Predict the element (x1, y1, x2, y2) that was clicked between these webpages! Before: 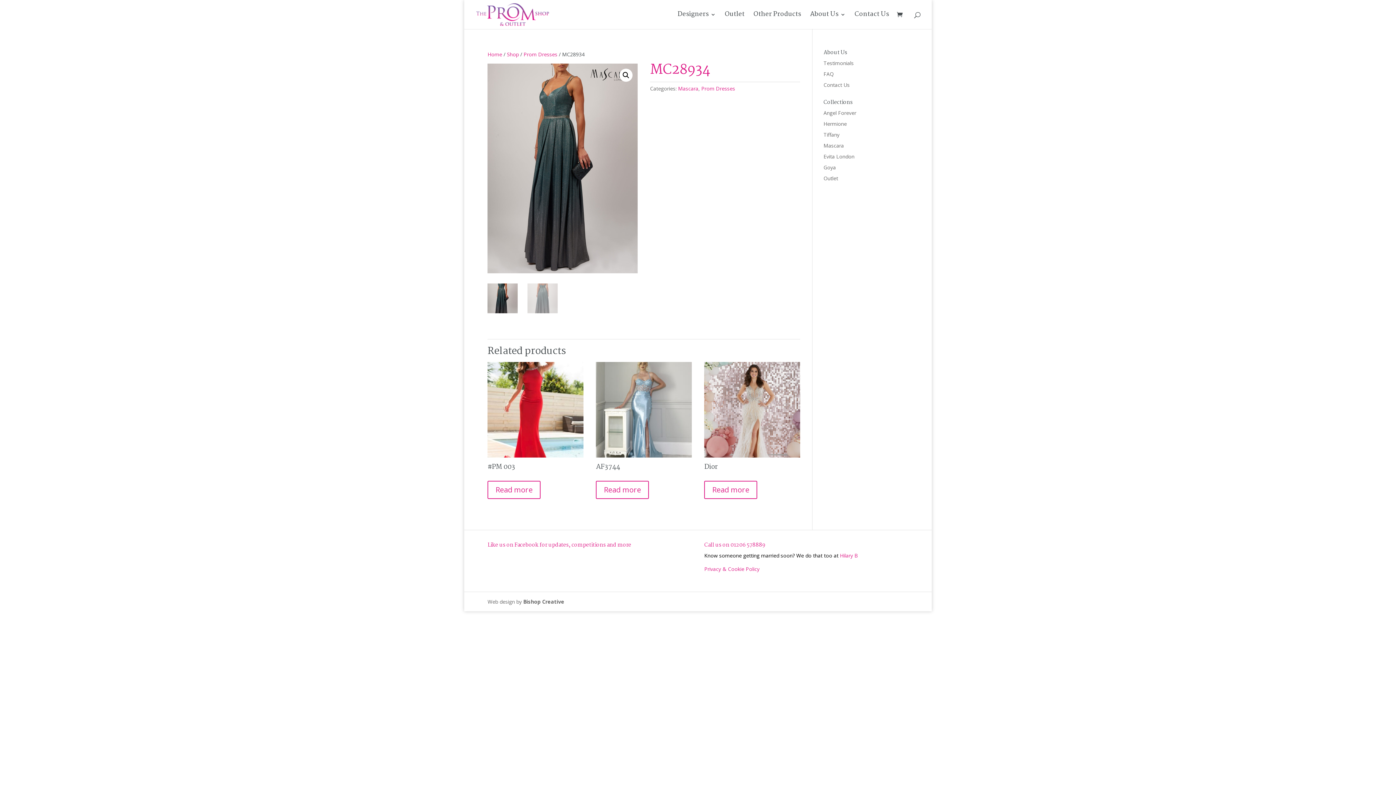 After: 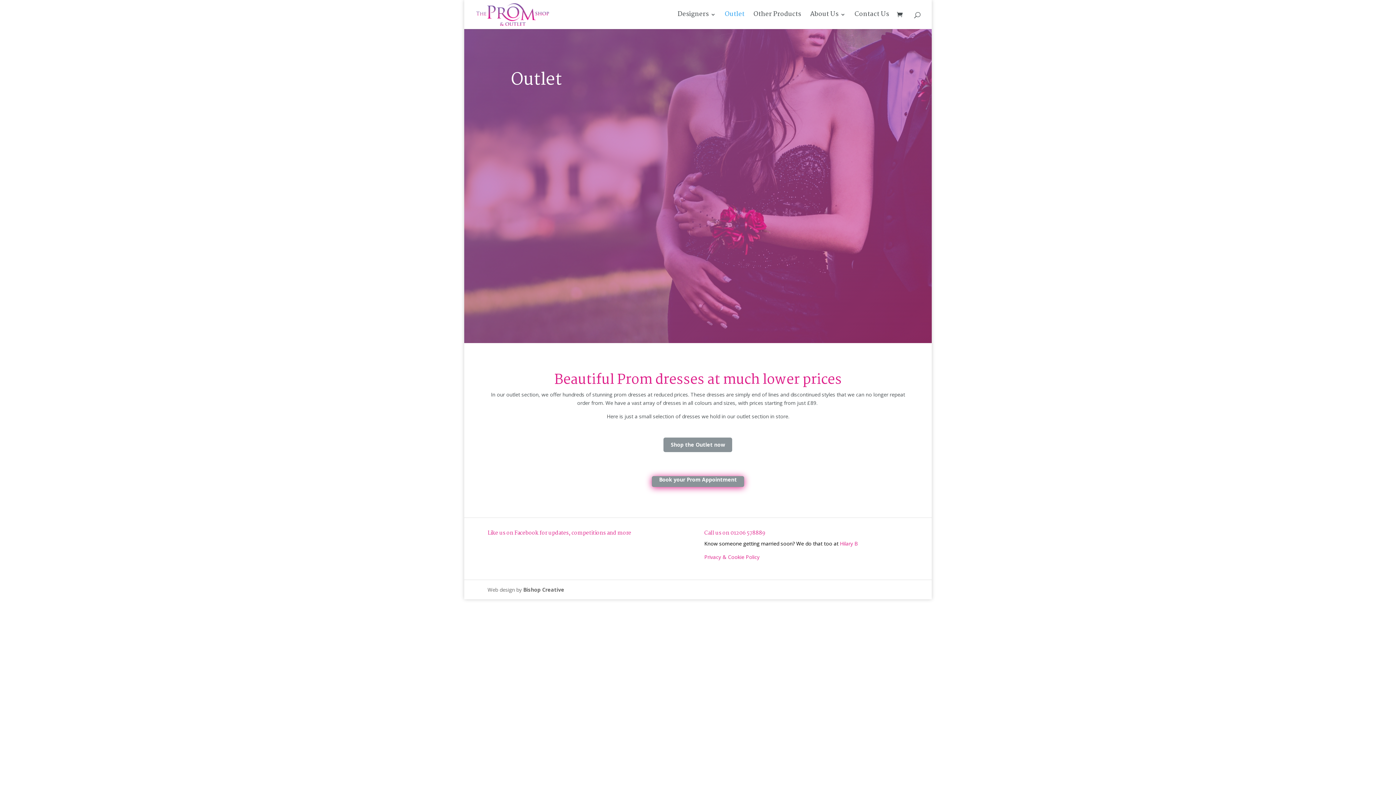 Action: bbox: (823, 174, 838, 181) label: Outlet